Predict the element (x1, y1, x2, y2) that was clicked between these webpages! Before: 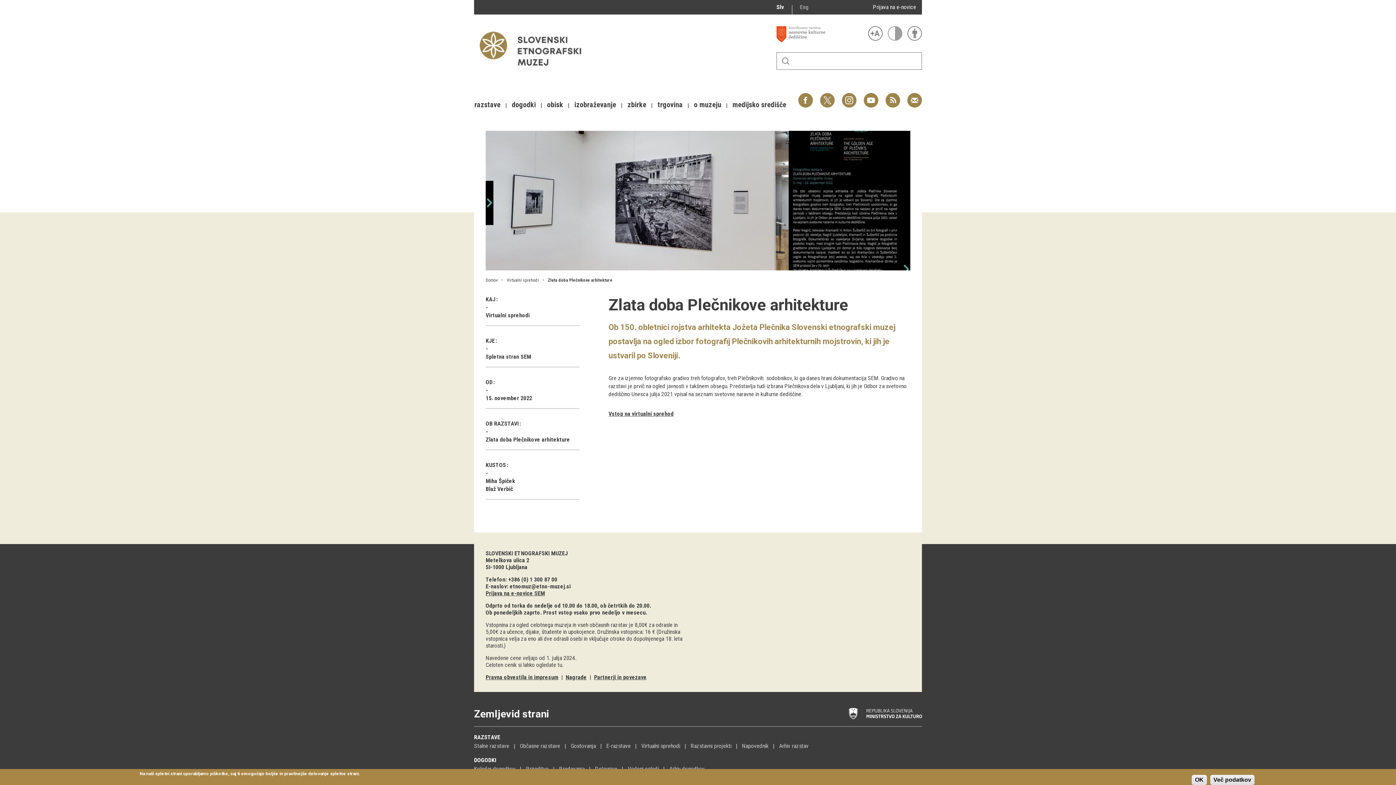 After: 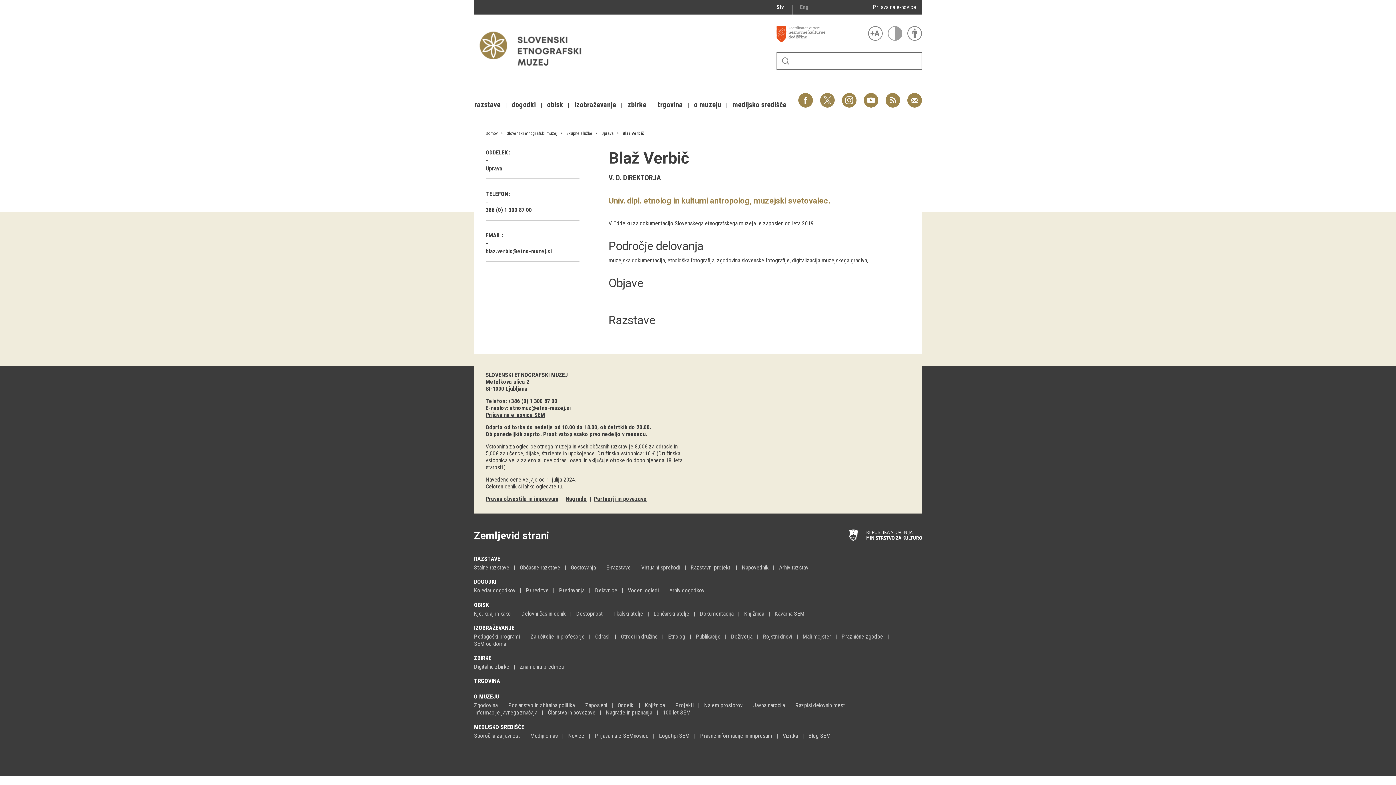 Action: bbox: (485, 485, 516, 492) label: Blaž Verbič